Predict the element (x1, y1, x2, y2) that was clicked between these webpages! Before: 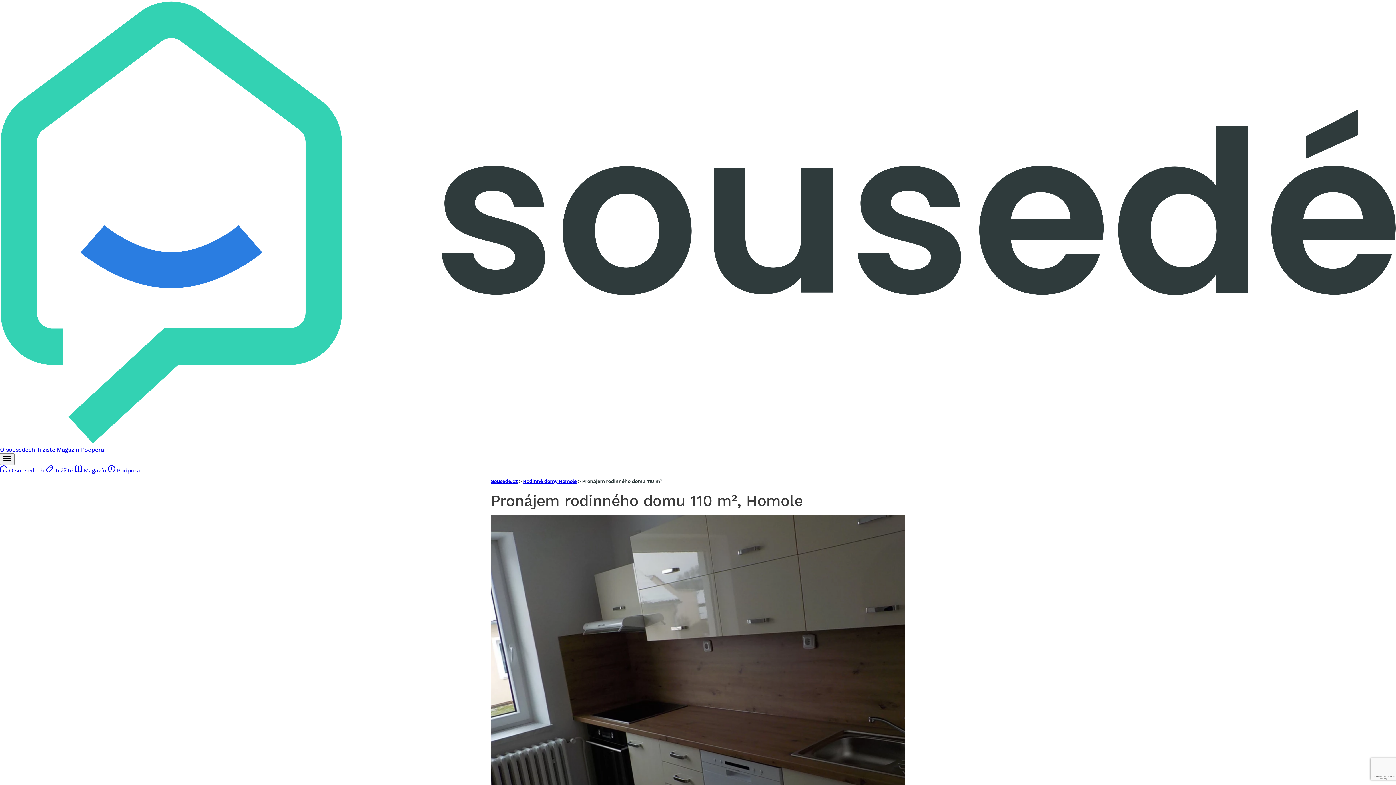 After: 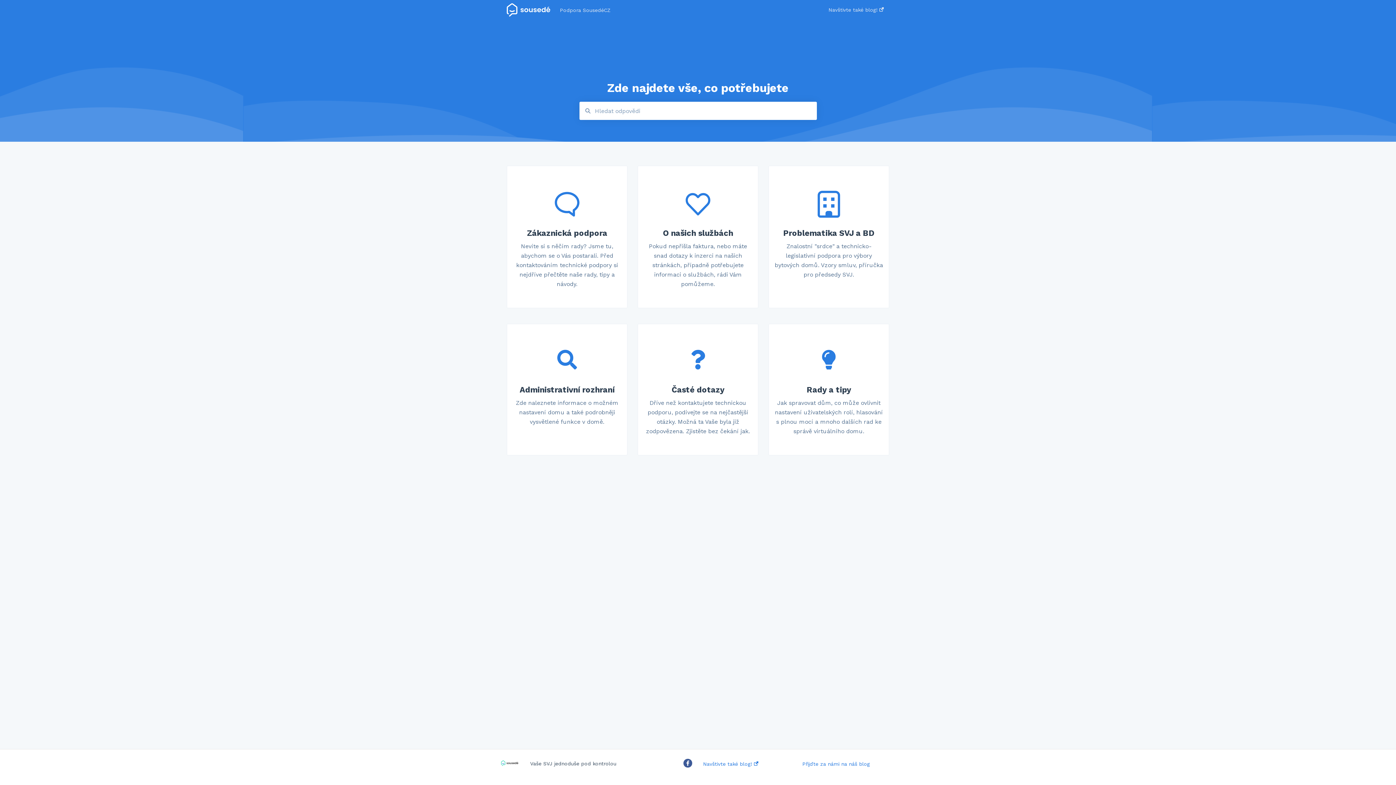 Action: label: Podpora bbox: (80, 446, 104, 453)